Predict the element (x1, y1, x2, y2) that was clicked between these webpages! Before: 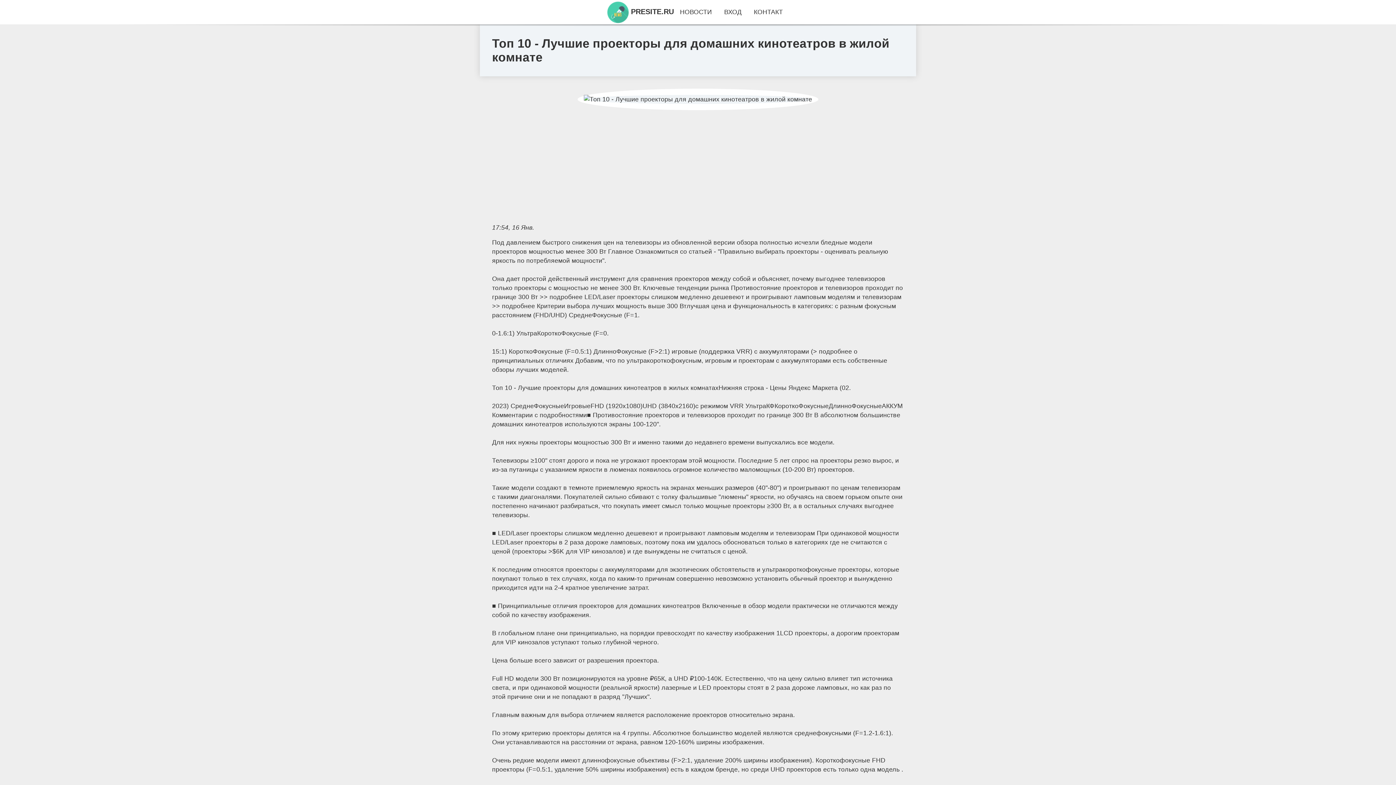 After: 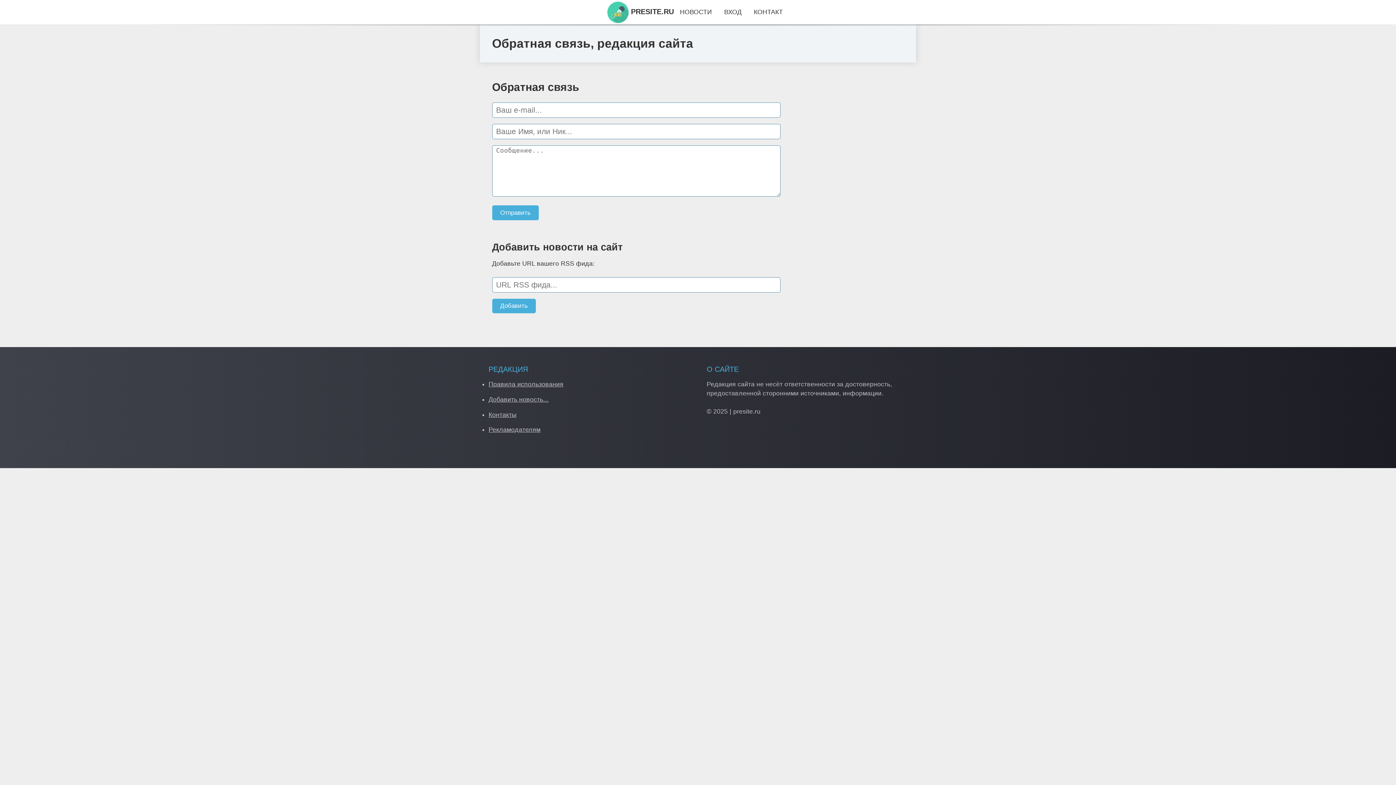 Action: bbox: (754, 8, 783, 15) label: КОНТАКТ